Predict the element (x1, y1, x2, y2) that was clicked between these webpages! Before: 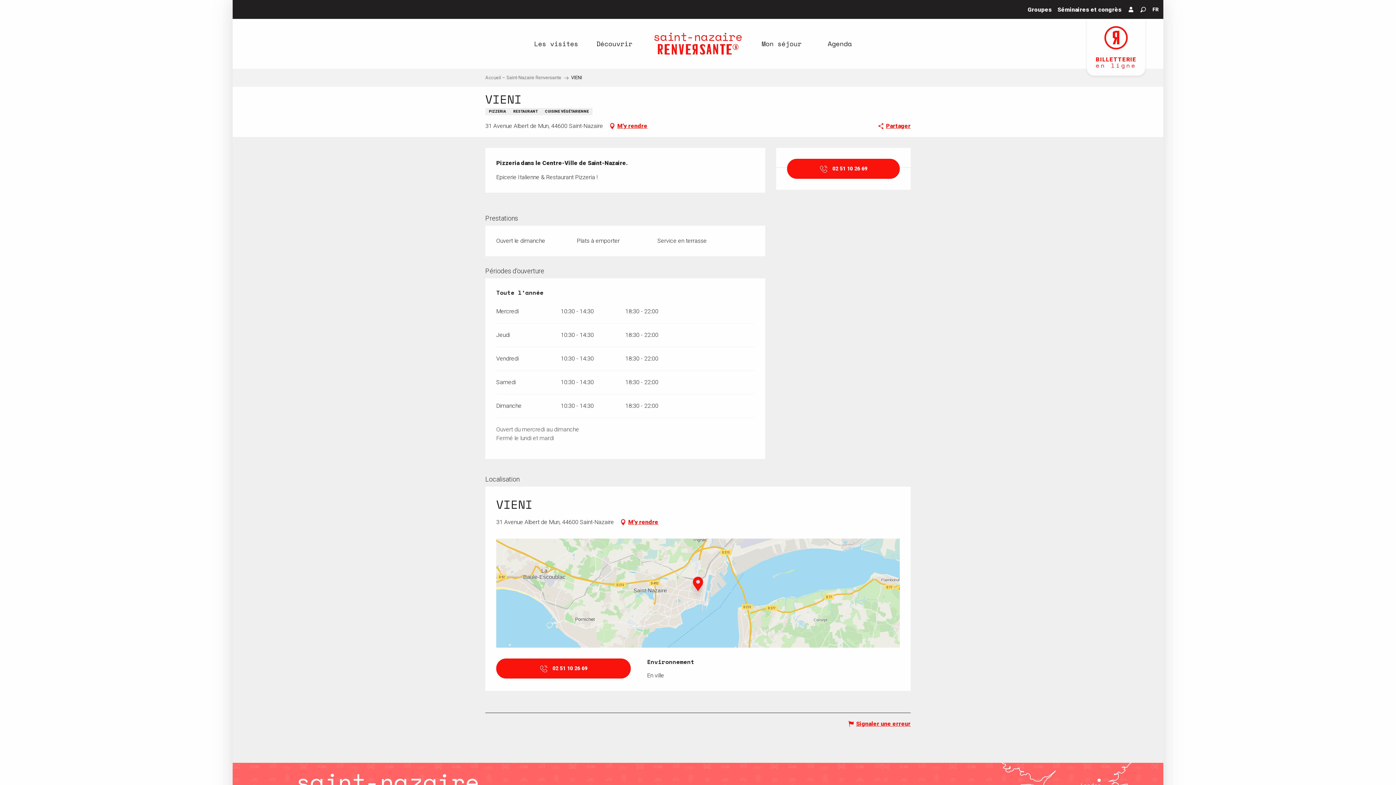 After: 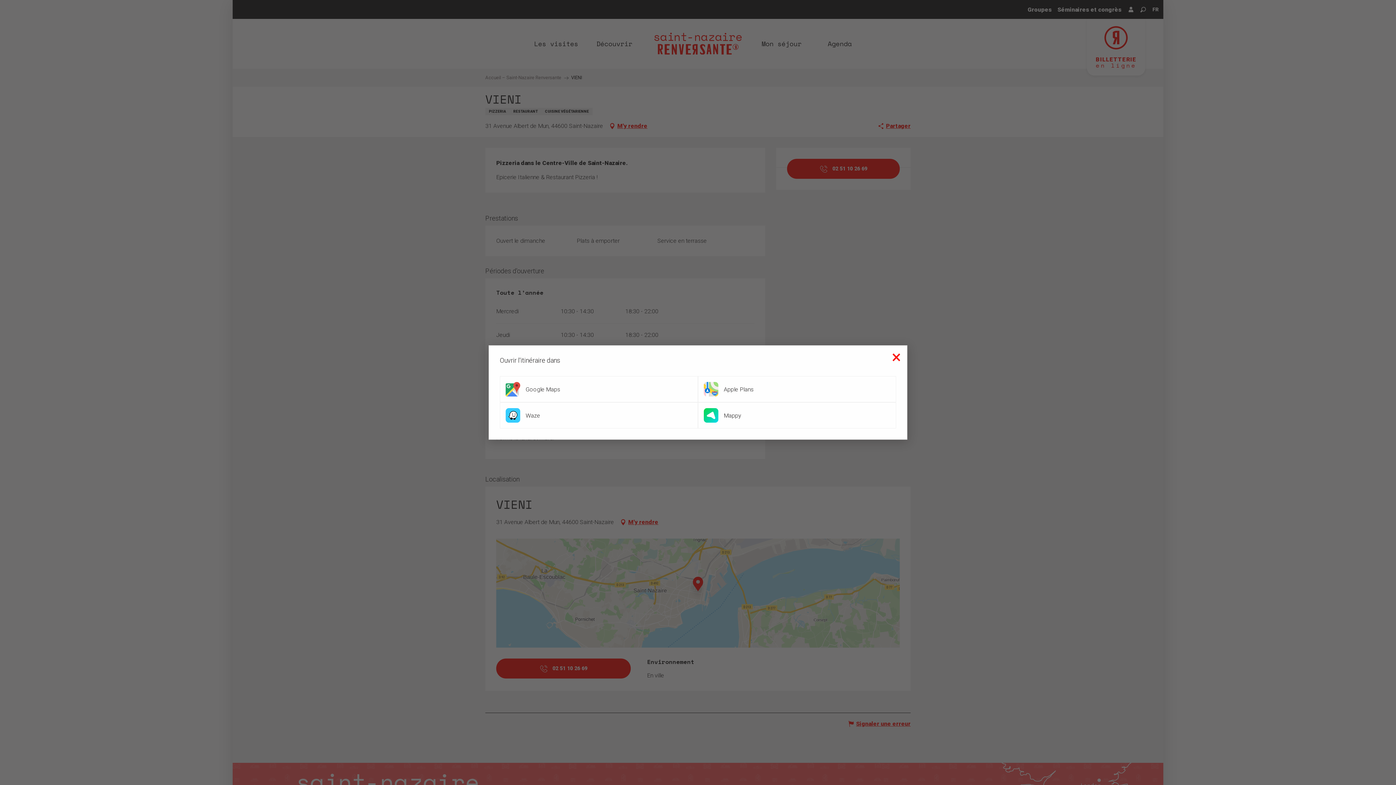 Action: bbox: (608, 120, 647, 131) label: M'y rendre